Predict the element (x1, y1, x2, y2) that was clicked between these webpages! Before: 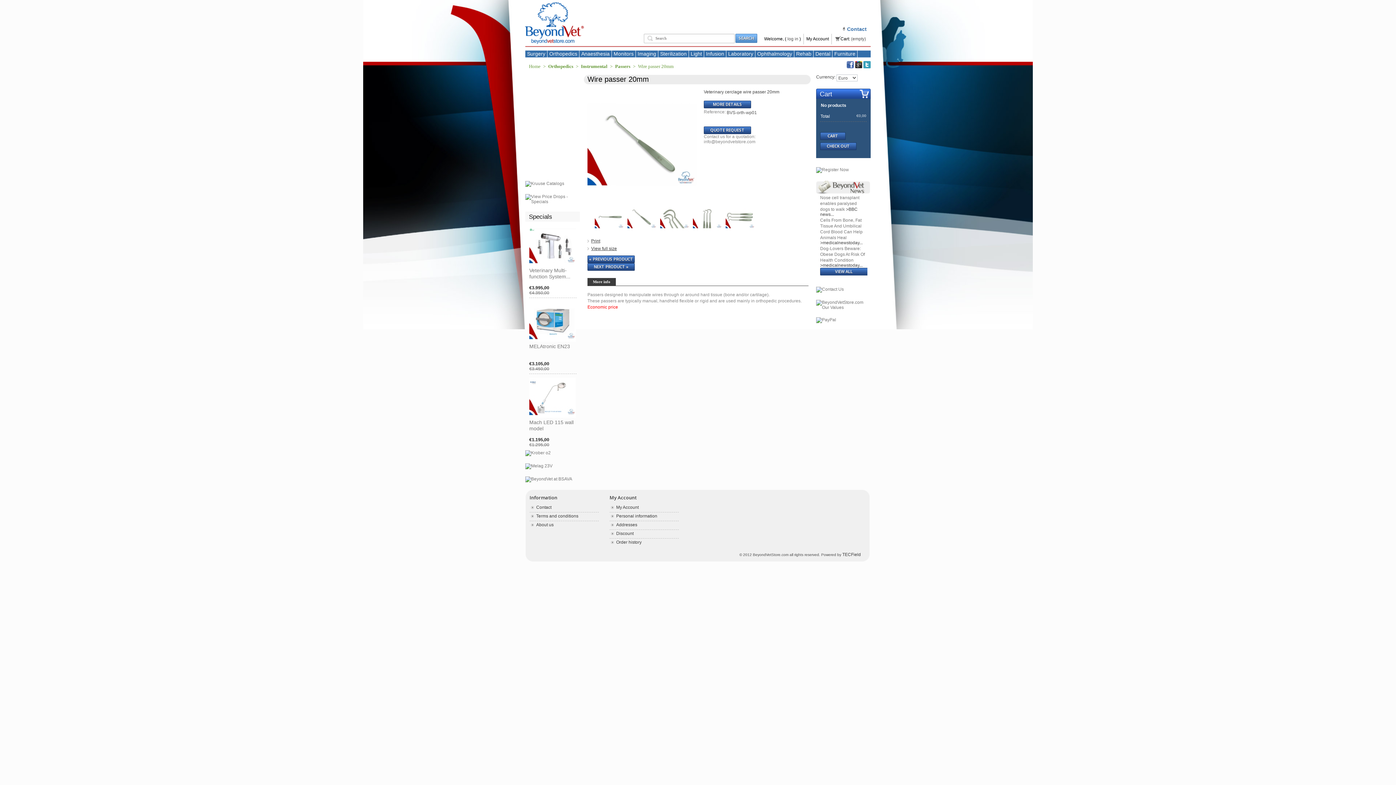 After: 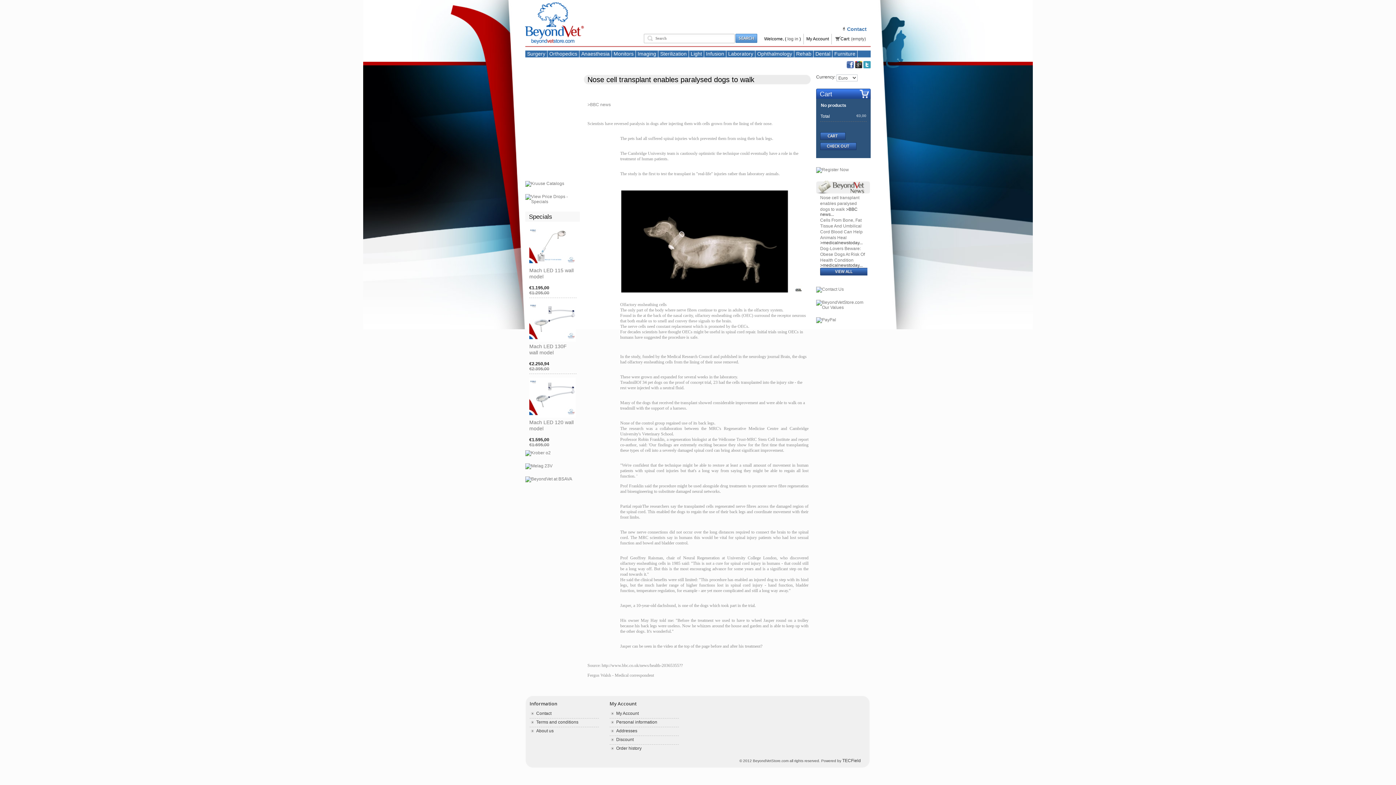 Action: label: Nose cell transplant enables paralysed dogs to walk bbox: (820, 194, 859, 212)